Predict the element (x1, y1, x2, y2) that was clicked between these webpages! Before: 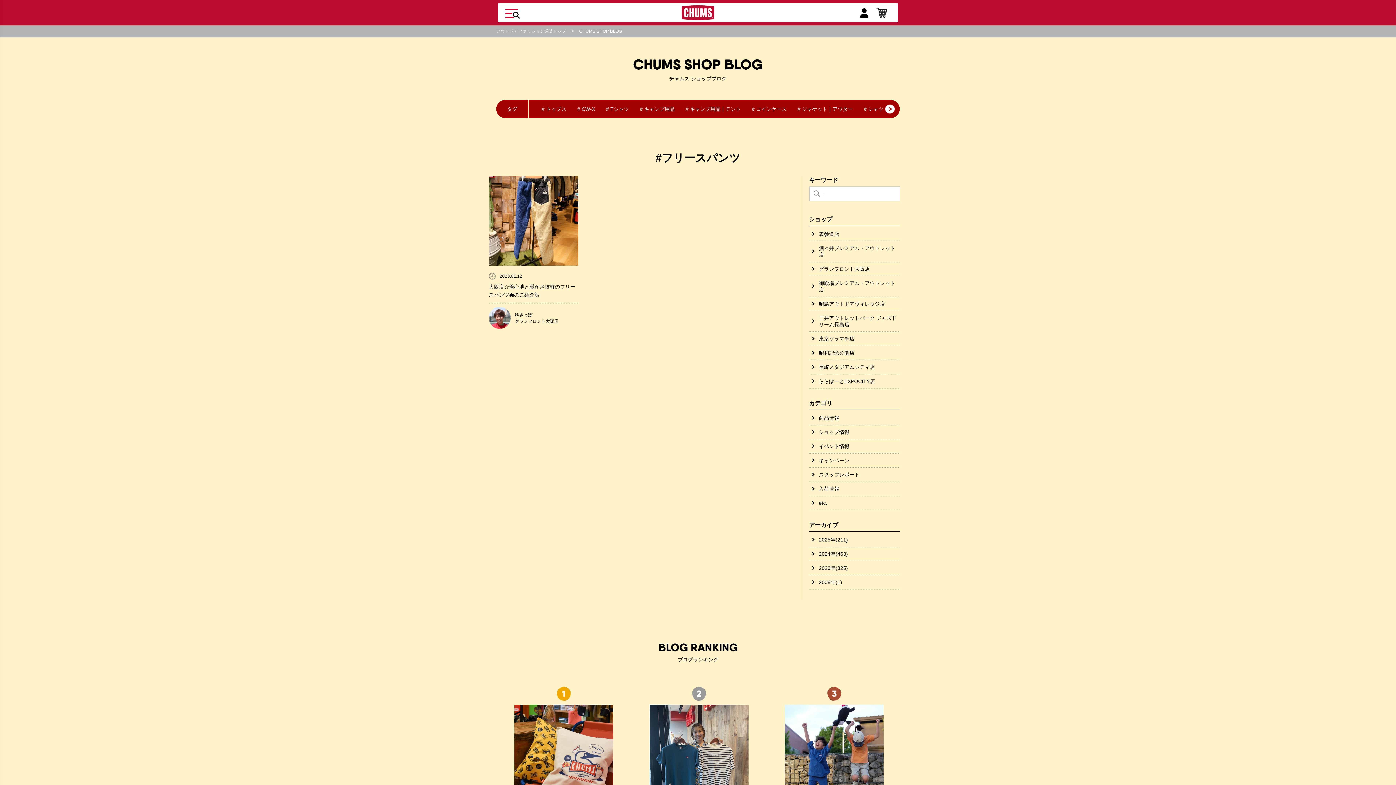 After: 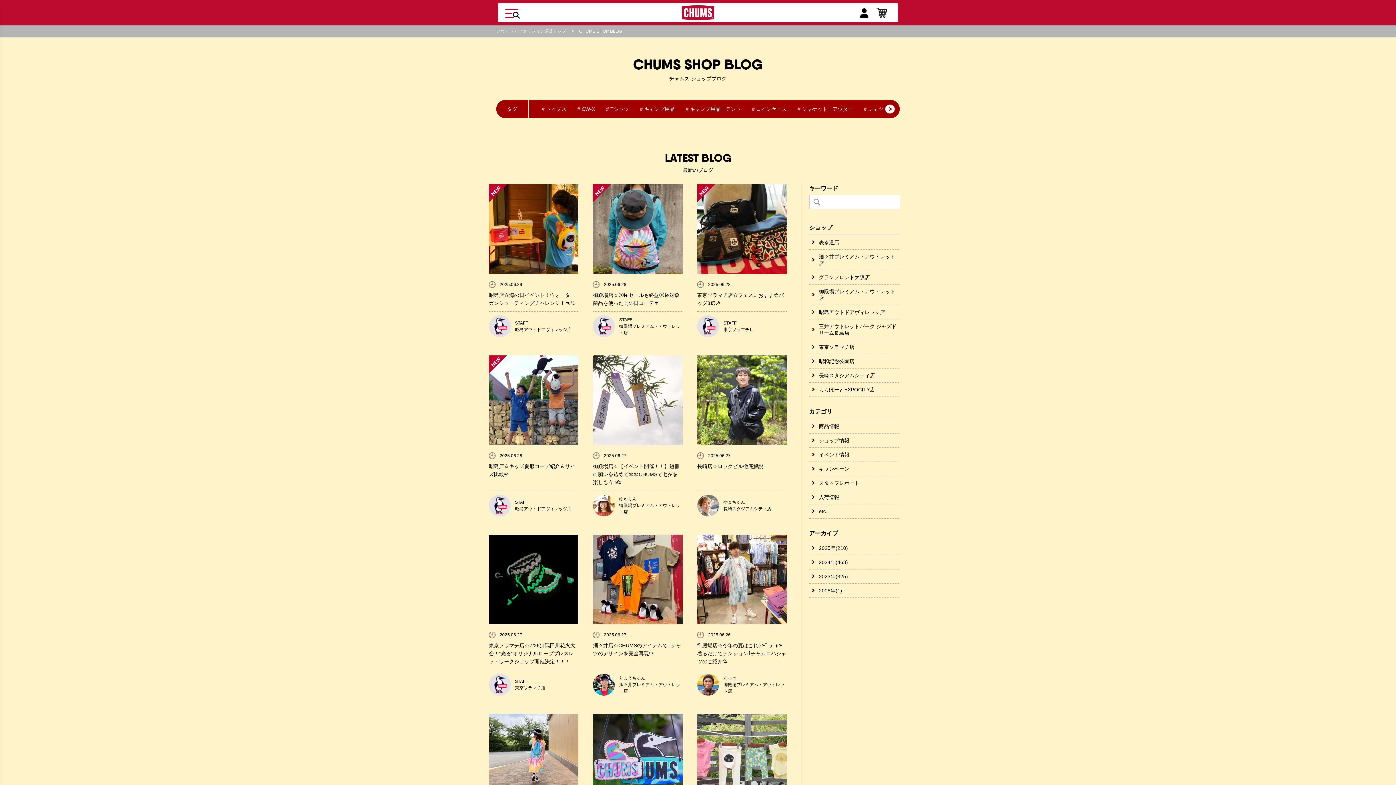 Action: bbox: (575, 28, 622, 33) label: CHUMS SHOP BLOG